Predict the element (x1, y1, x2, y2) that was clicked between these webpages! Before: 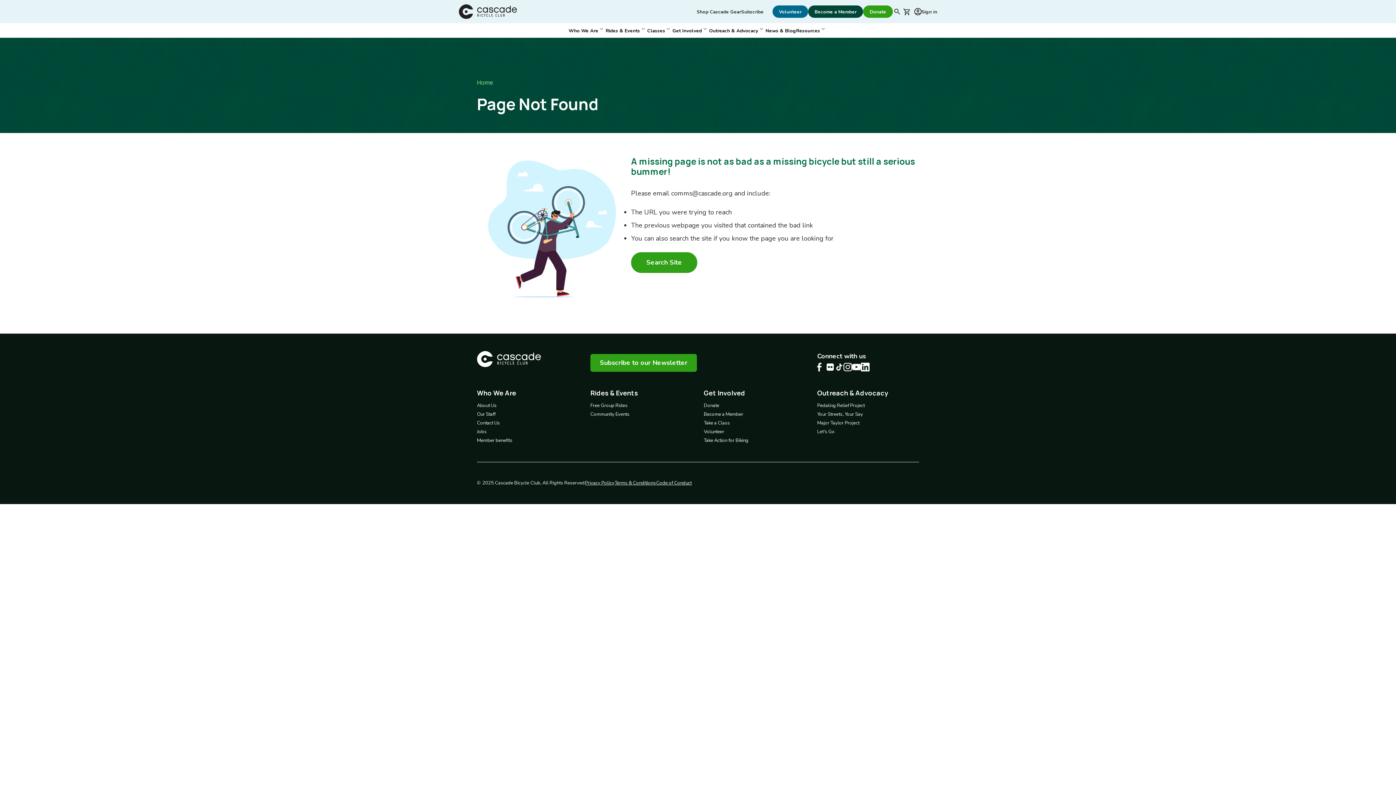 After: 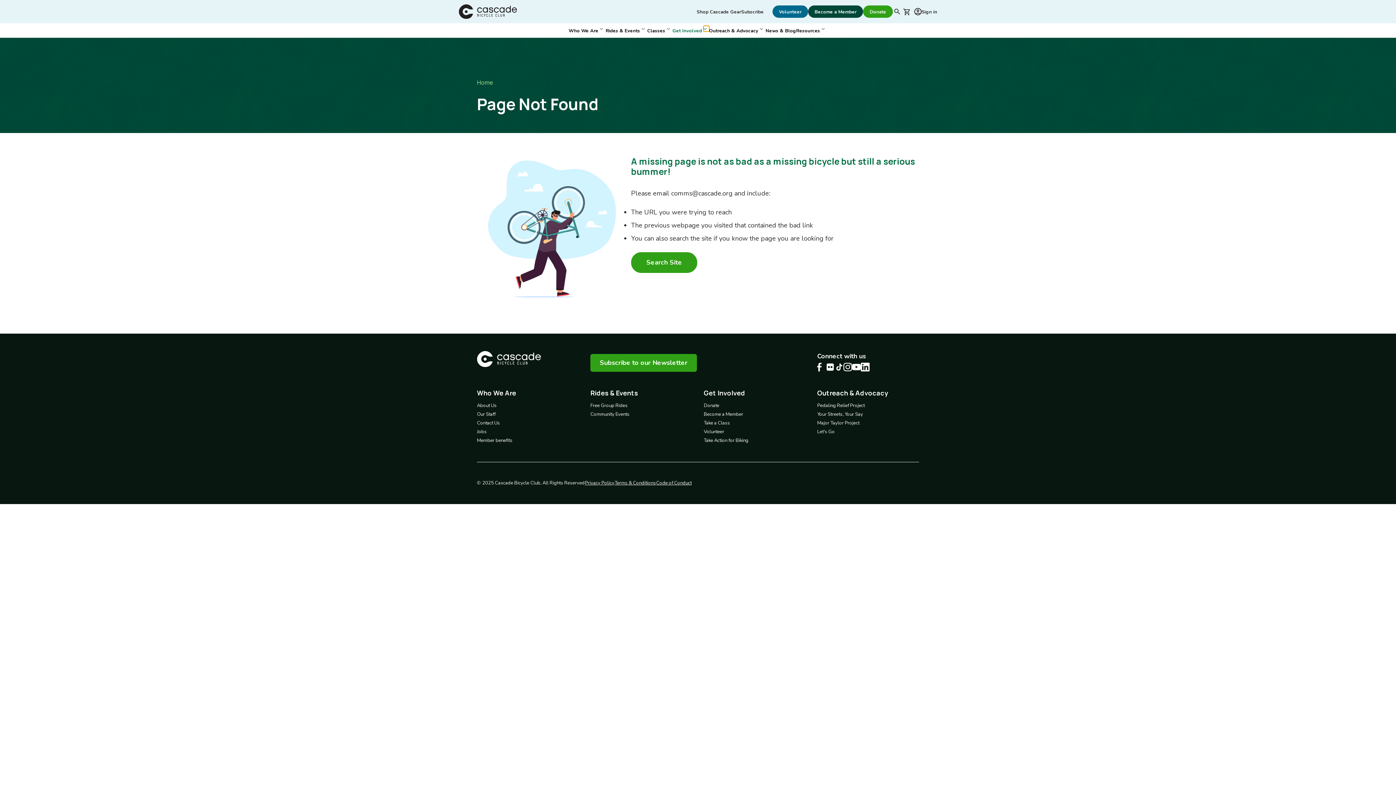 Action: label: Open submenu for Get Involved bbox: (703, 25, 709, 31)